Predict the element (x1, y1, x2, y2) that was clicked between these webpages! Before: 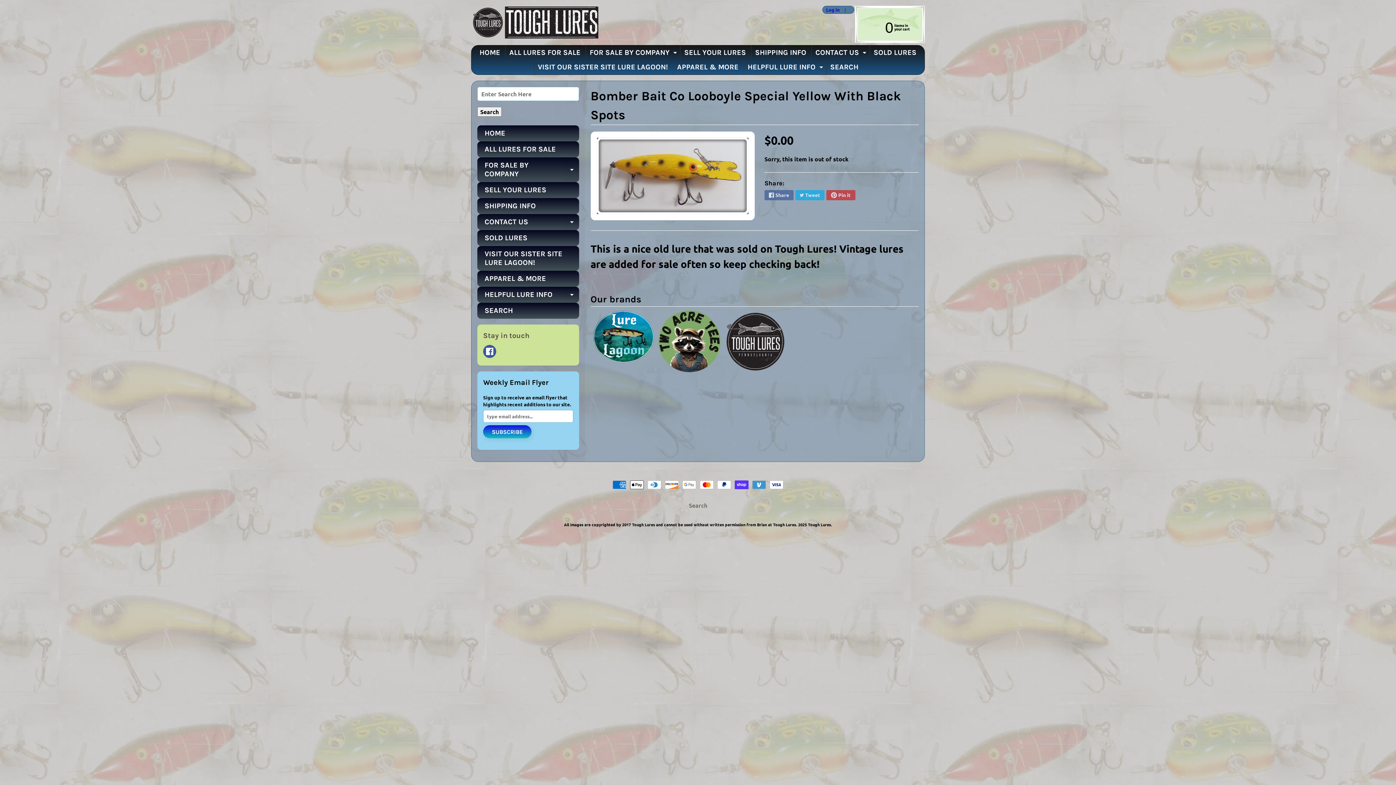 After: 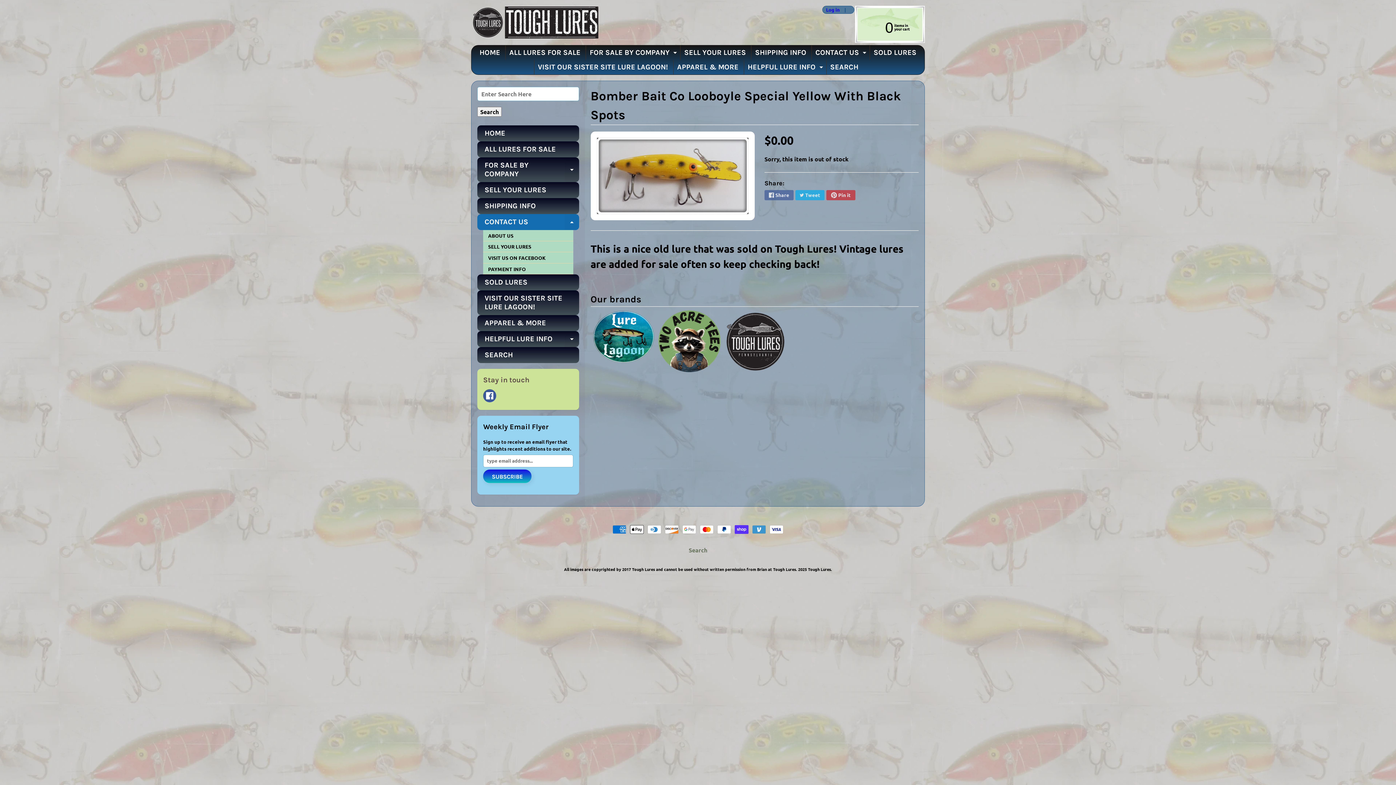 Action: bbox: (564, 214, 579, 230) label: EXPAND CHILD MENU